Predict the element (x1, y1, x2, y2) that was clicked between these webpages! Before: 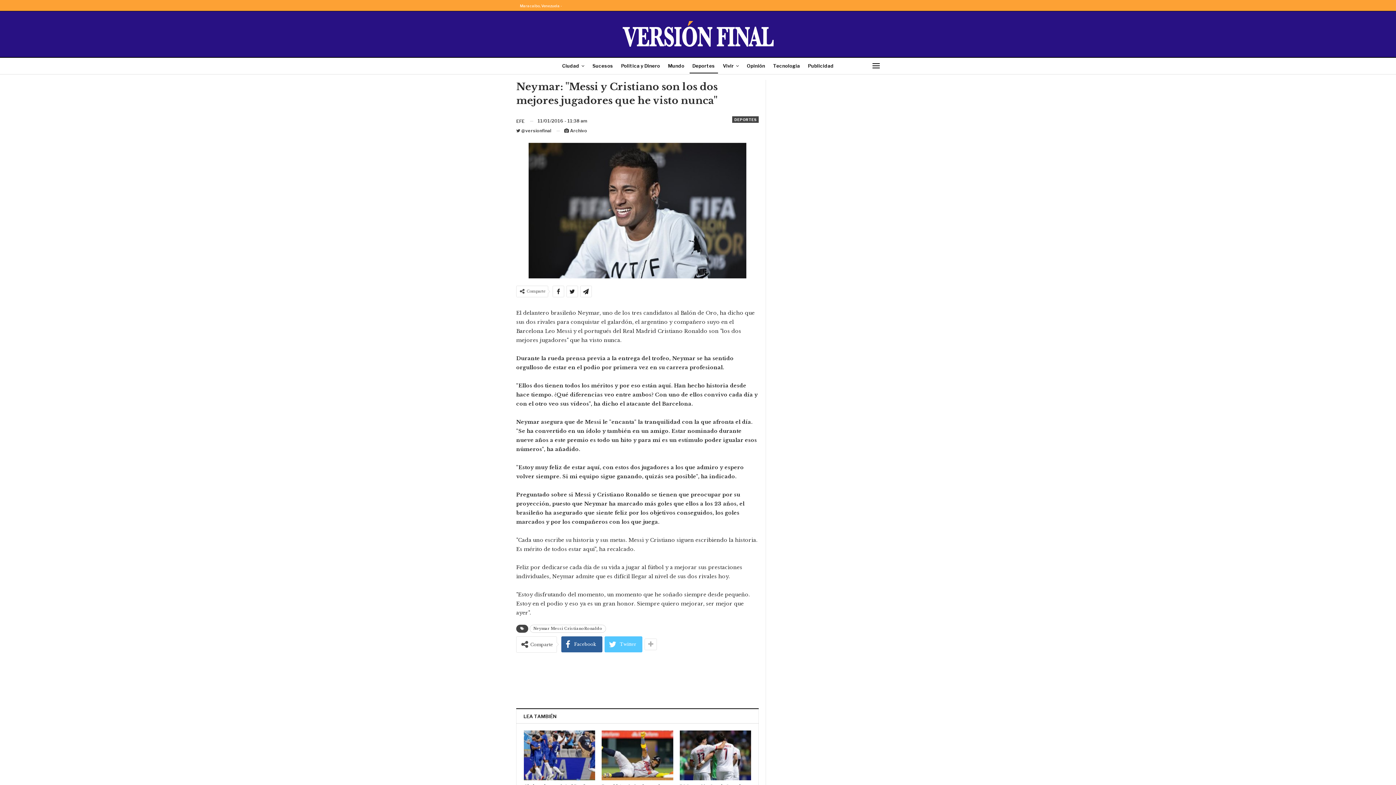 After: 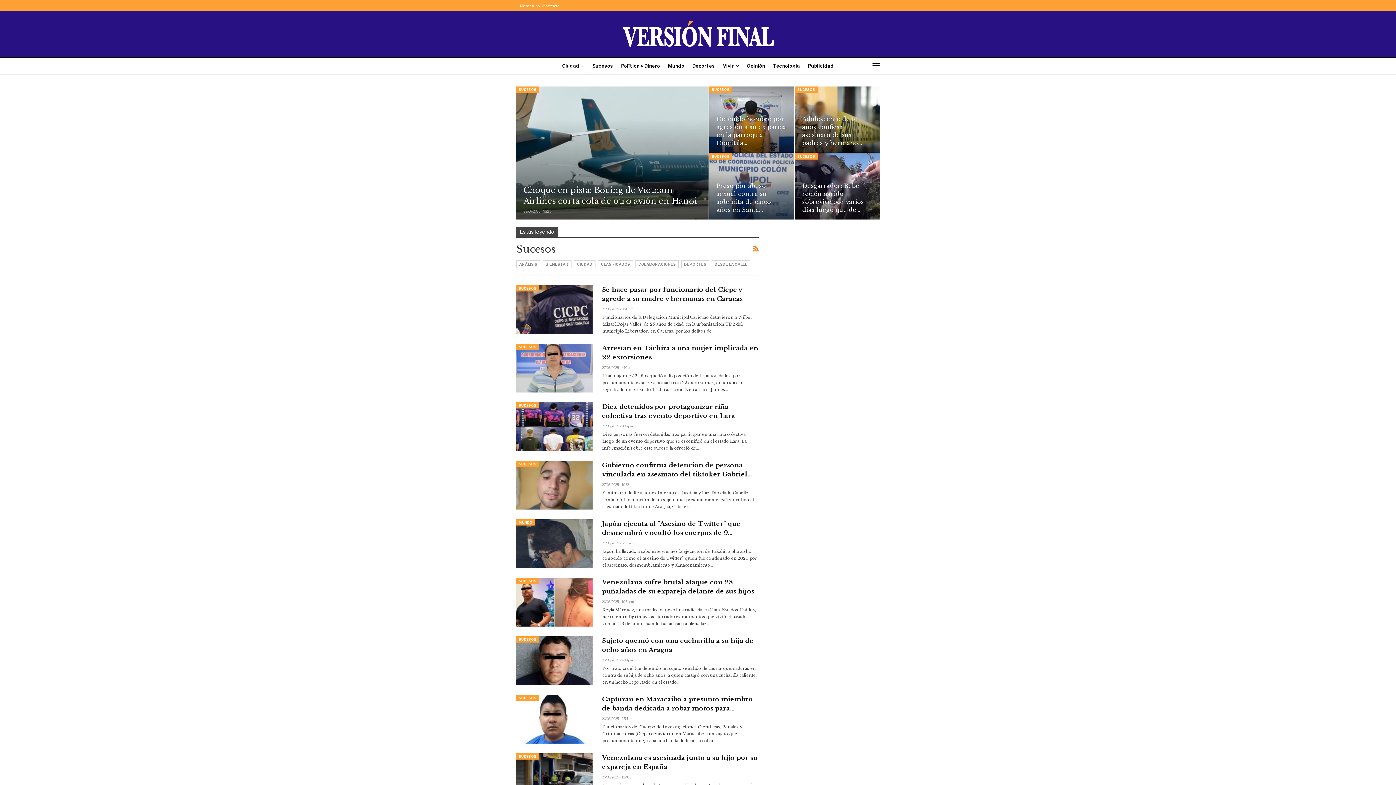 Action: label: Sucesos bbox: (589, 57, 616, 73)